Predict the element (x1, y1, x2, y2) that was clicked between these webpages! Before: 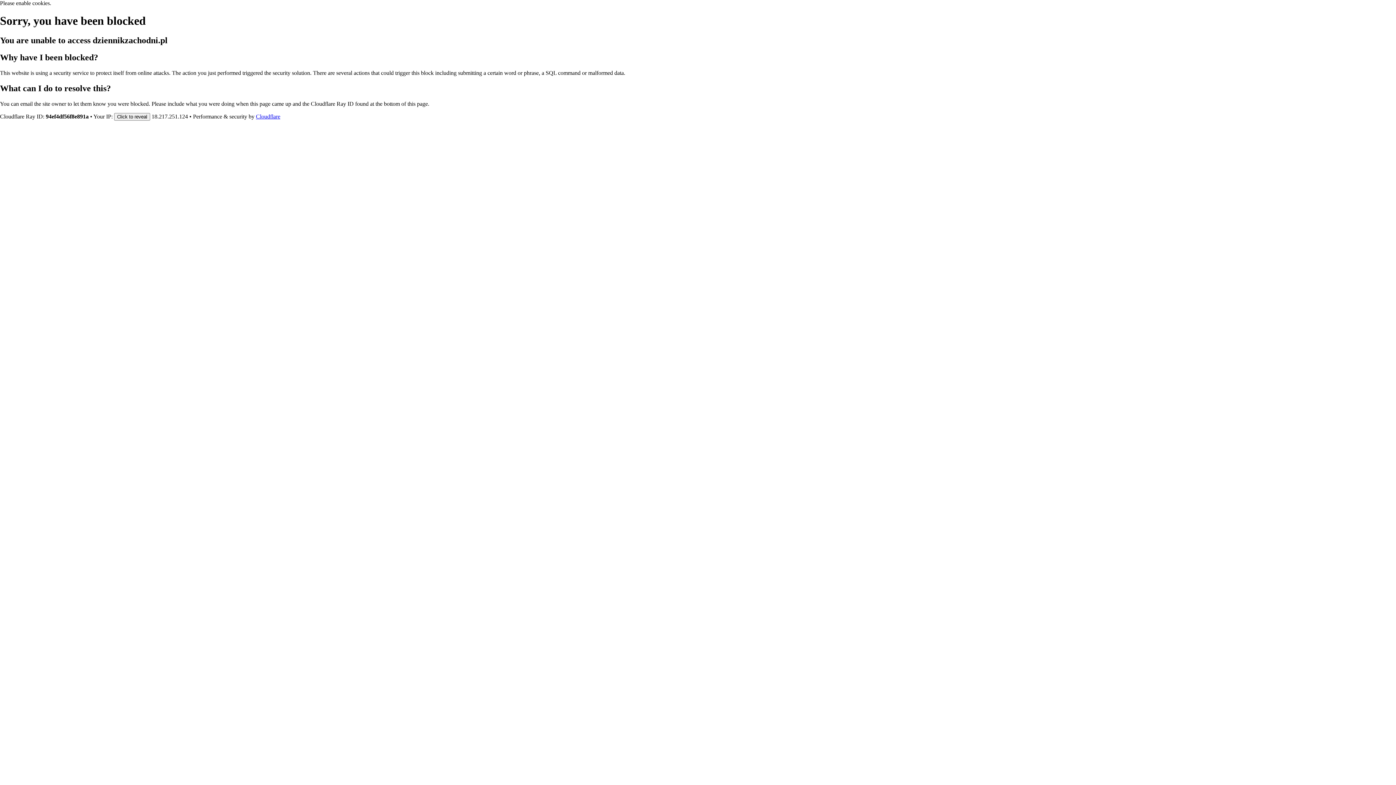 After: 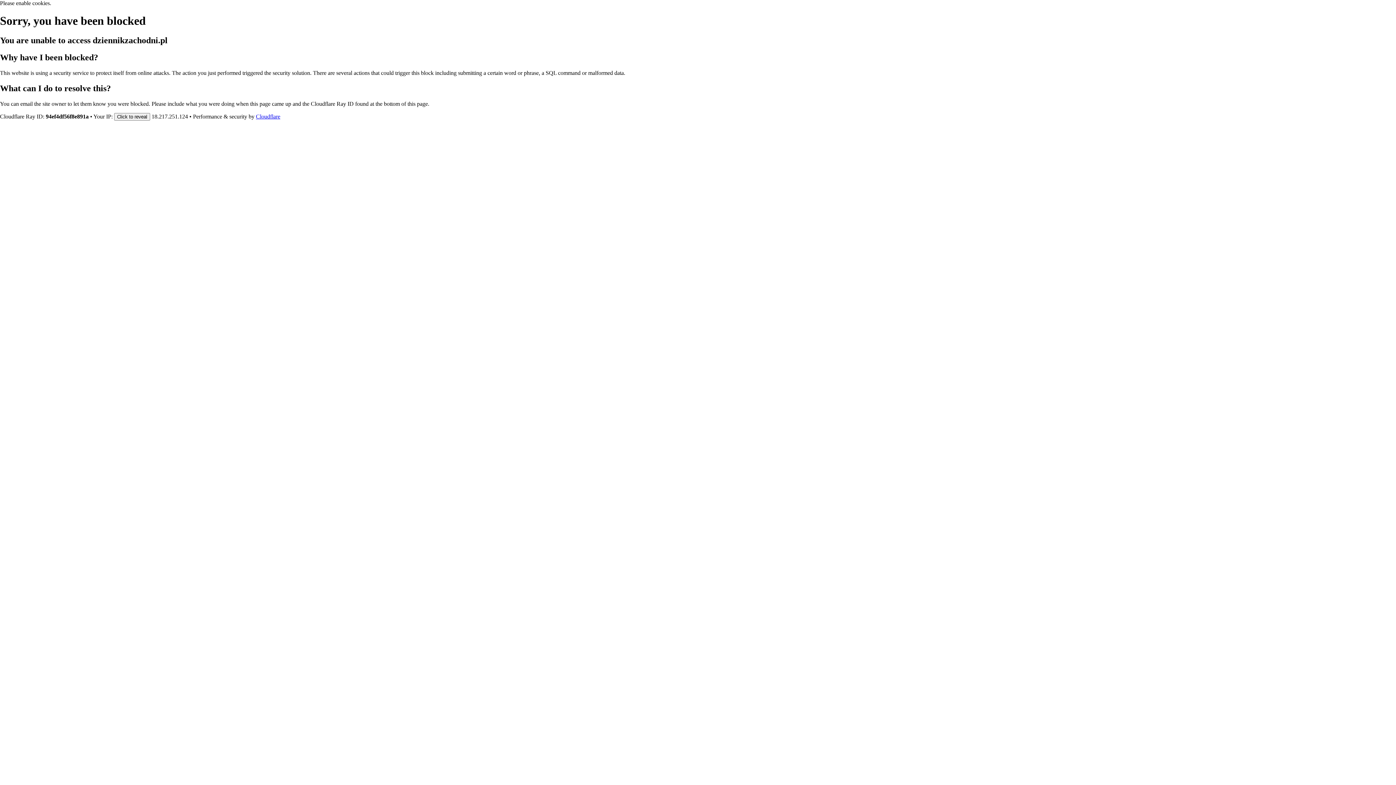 Action: bbox: (256, 113, 280, 119) label: Cloudflare